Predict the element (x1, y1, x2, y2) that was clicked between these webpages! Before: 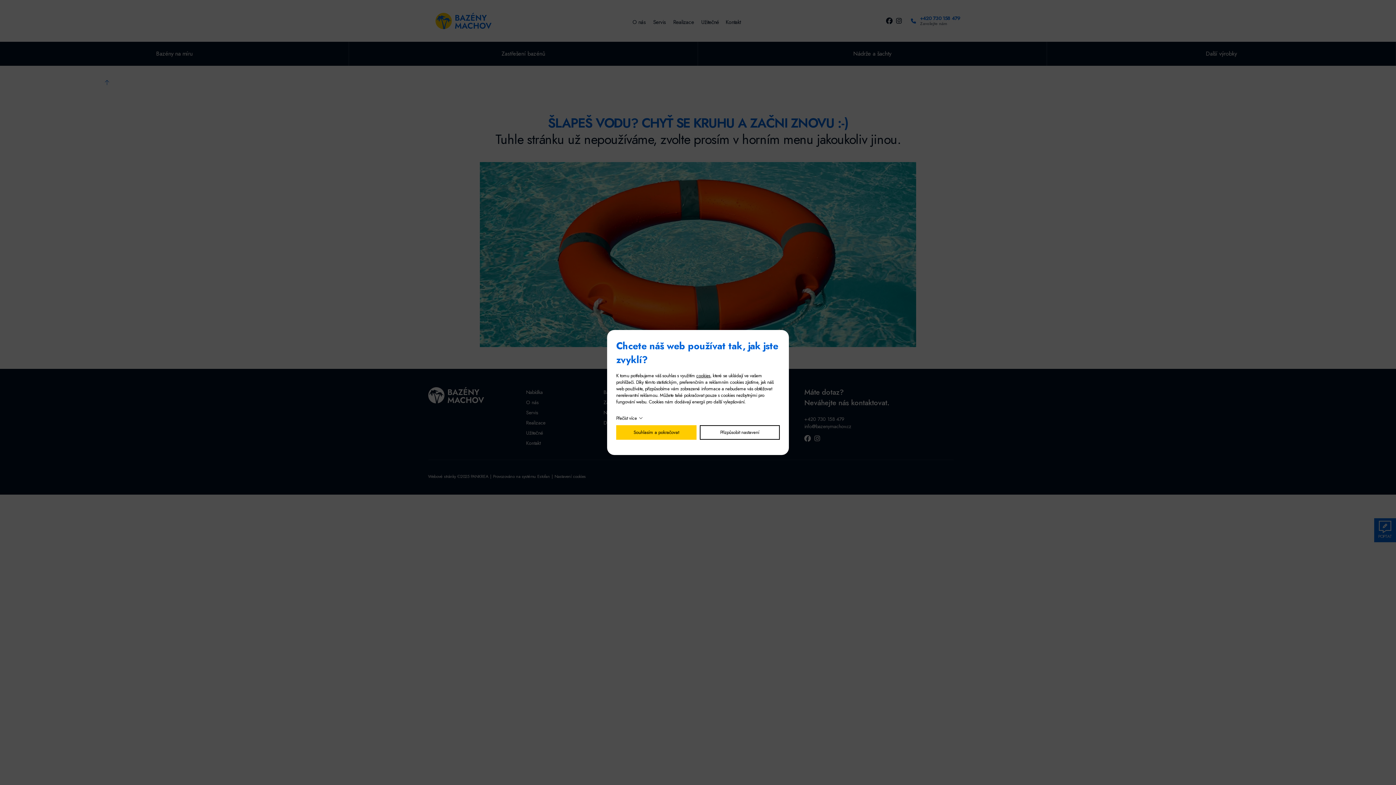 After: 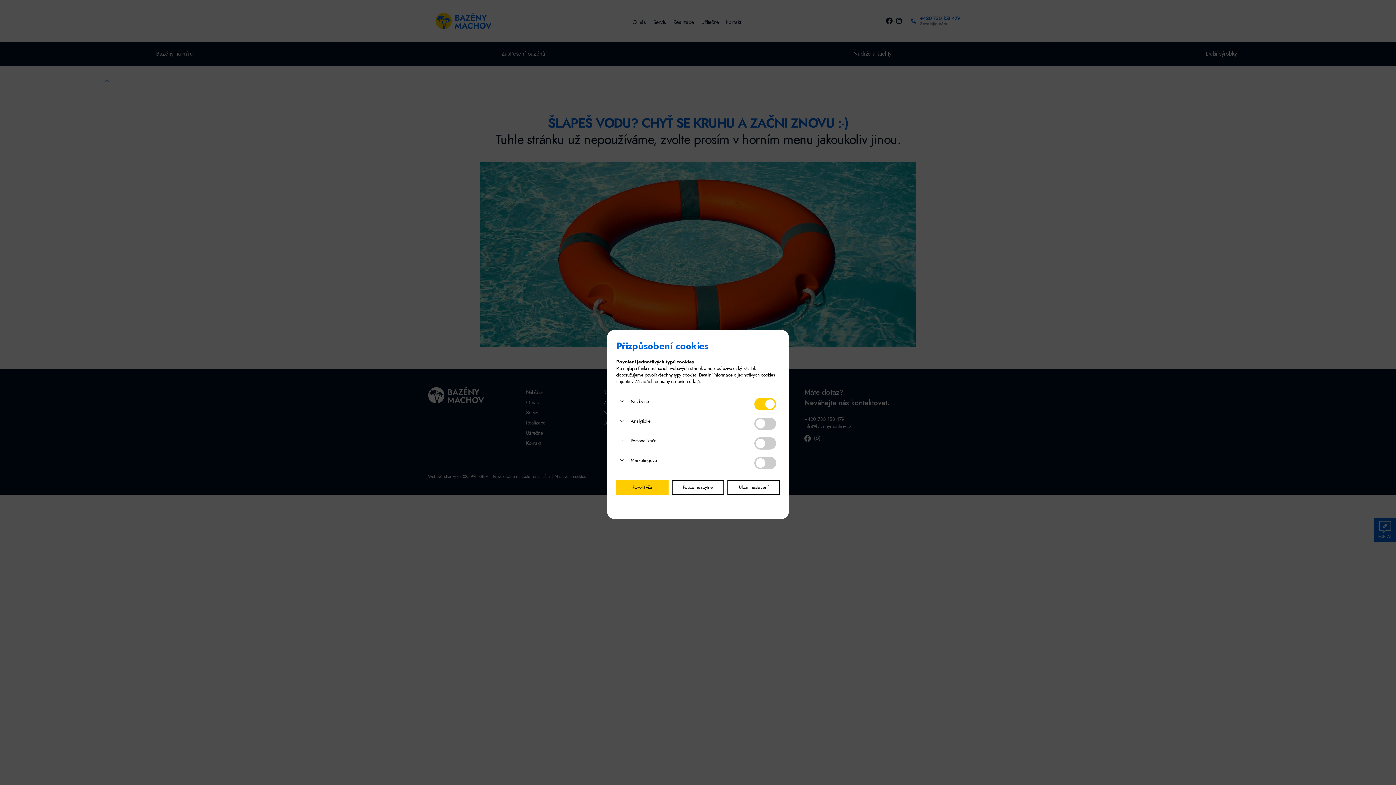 Action: bbox: (699, 425, 780, 439) label: Přizpůsobit nastavení